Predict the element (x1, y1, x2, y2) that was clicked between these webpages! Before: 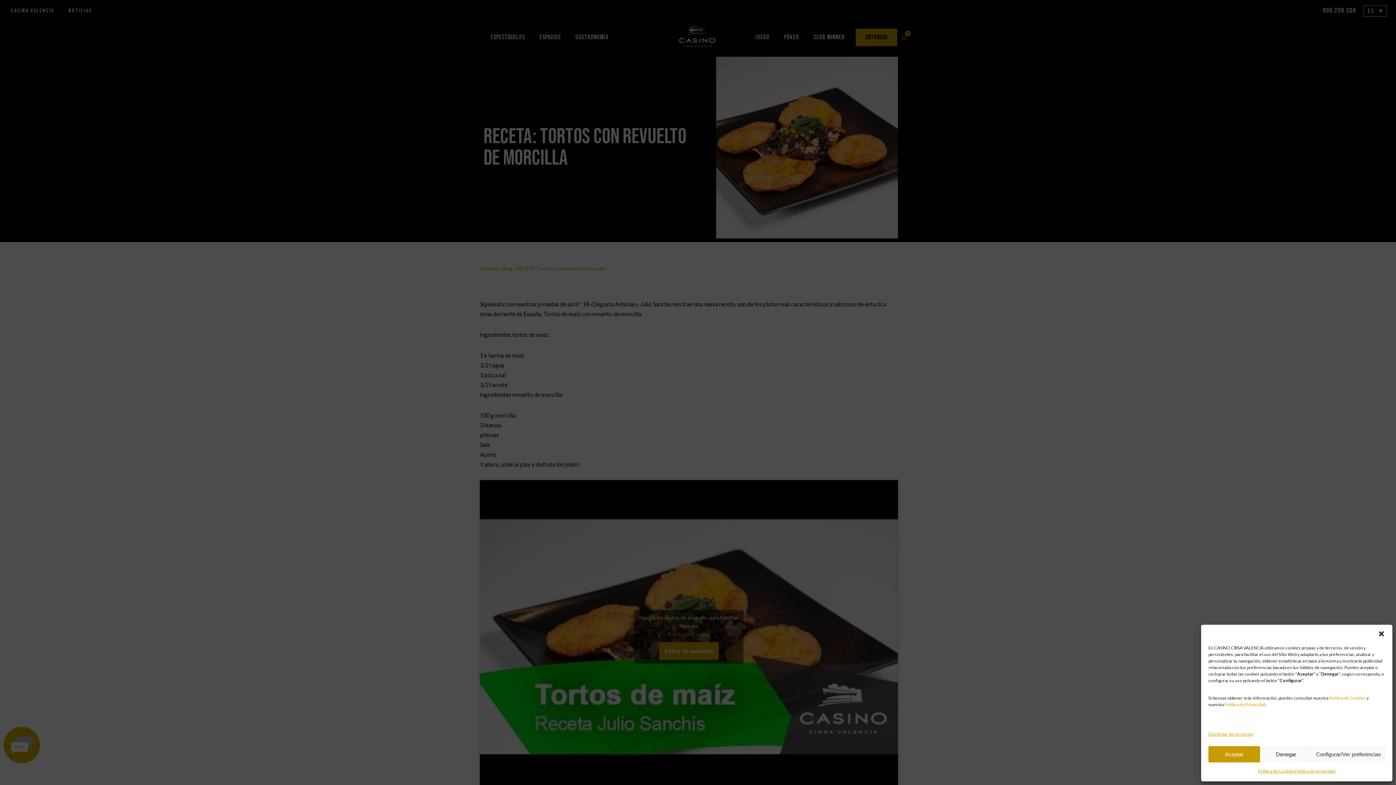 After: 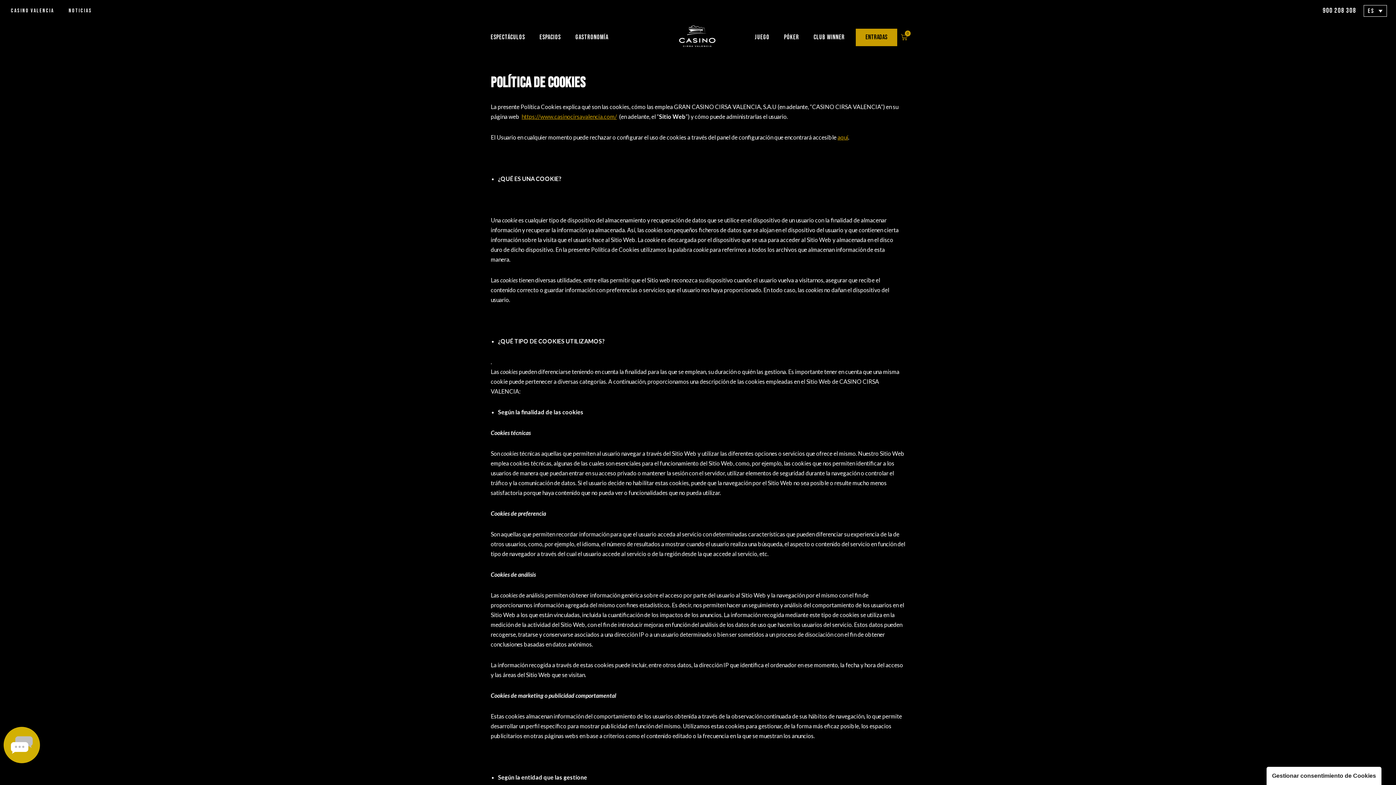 Action: label: Política de Cookies bbox: (1329, 695, 1366, 701)